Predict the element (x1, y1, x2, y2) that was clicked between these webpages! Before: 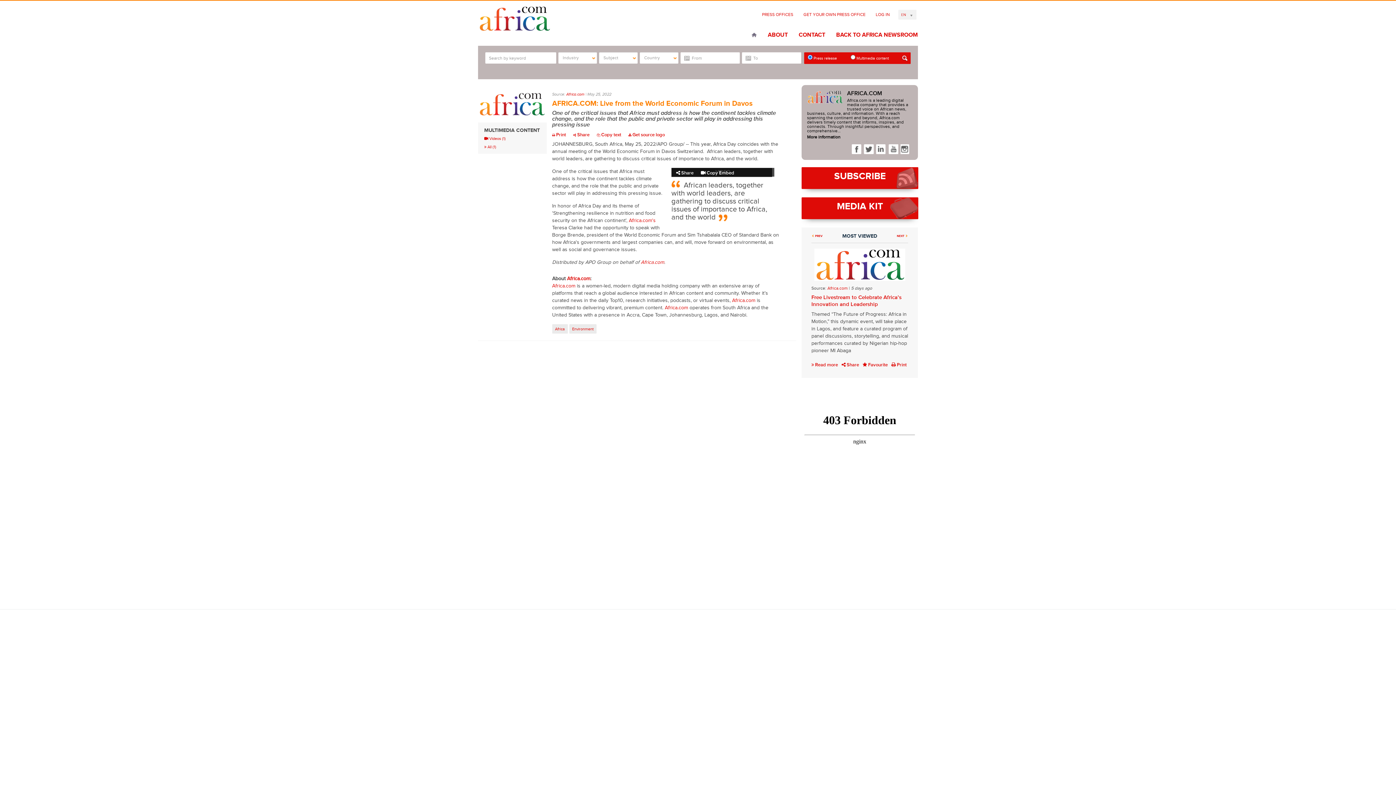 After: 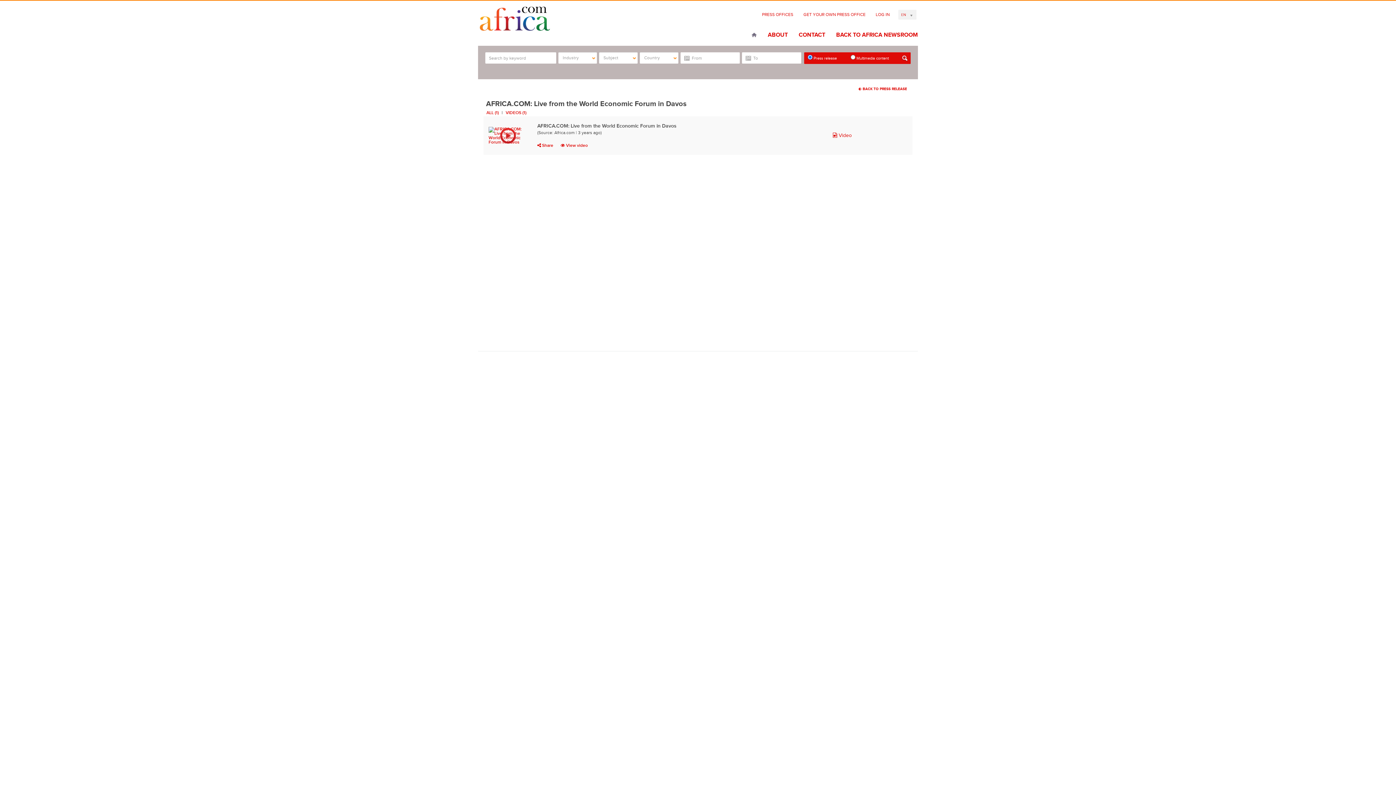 Action: label:  All (1) bbox: (484, 171, 496, 175)